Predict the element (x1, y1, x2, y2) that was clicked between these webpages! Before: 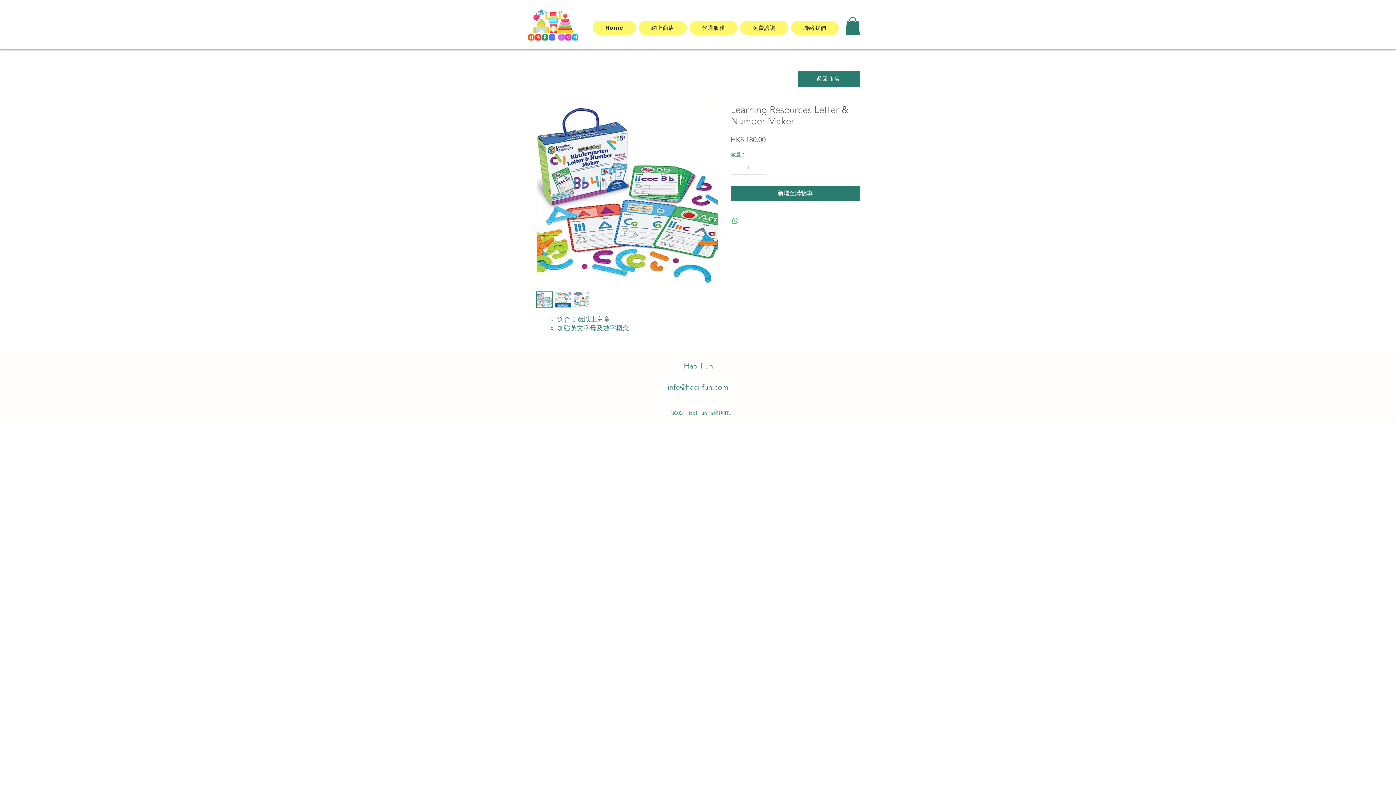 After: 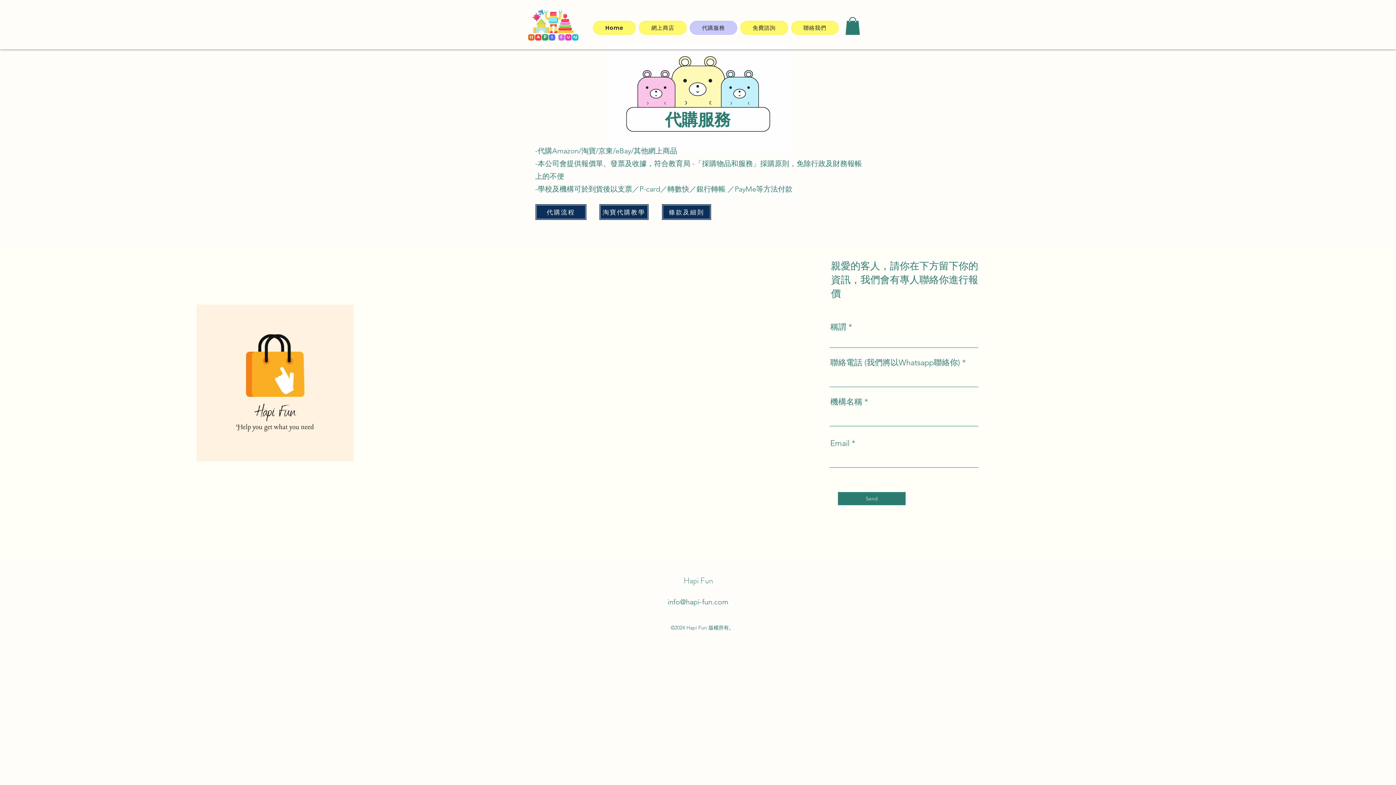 Action: bbox: (689, 20, 737, 34) label: 代購服務